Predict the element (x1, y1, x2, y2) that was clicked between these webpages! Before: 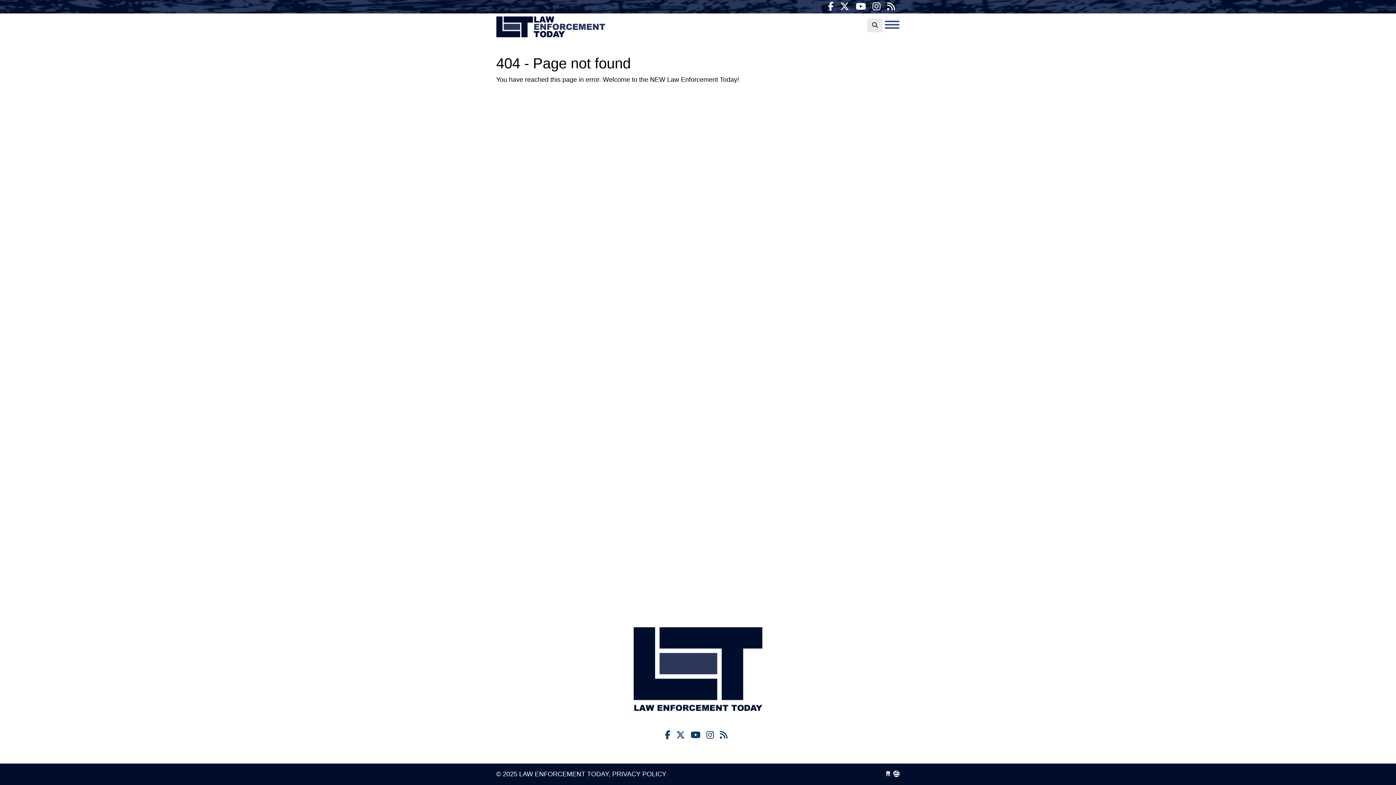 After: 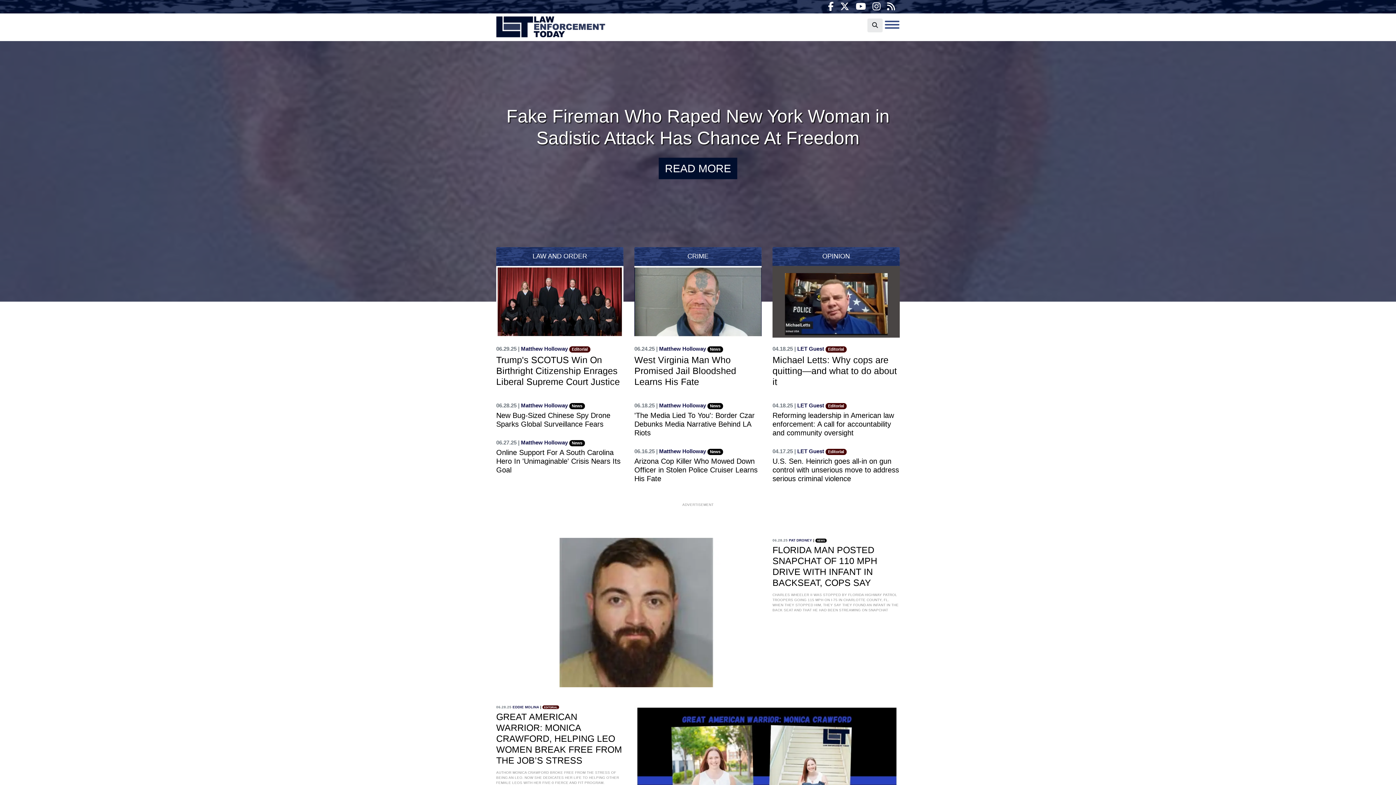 Action: bbox: (496, 16, 605, 38) label: Law Enforcement Today